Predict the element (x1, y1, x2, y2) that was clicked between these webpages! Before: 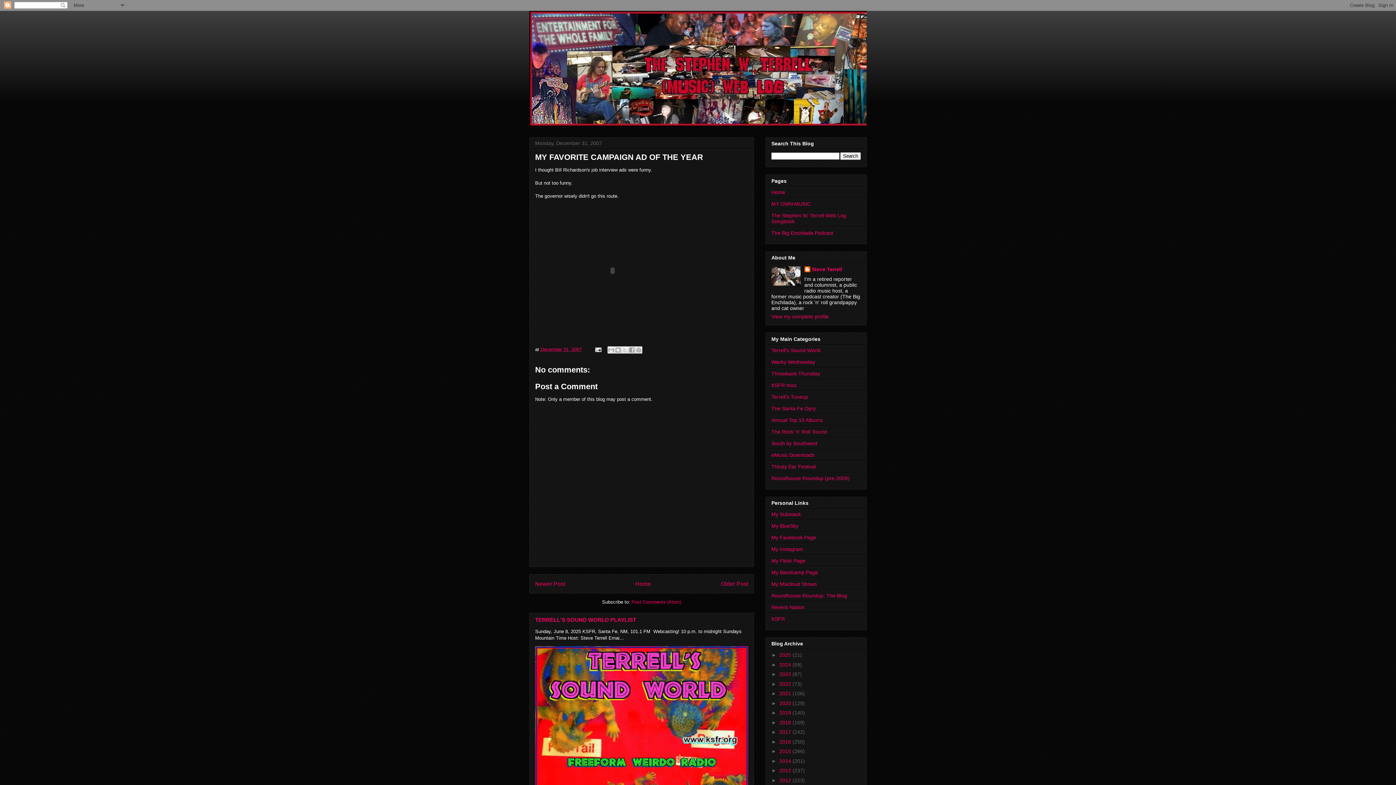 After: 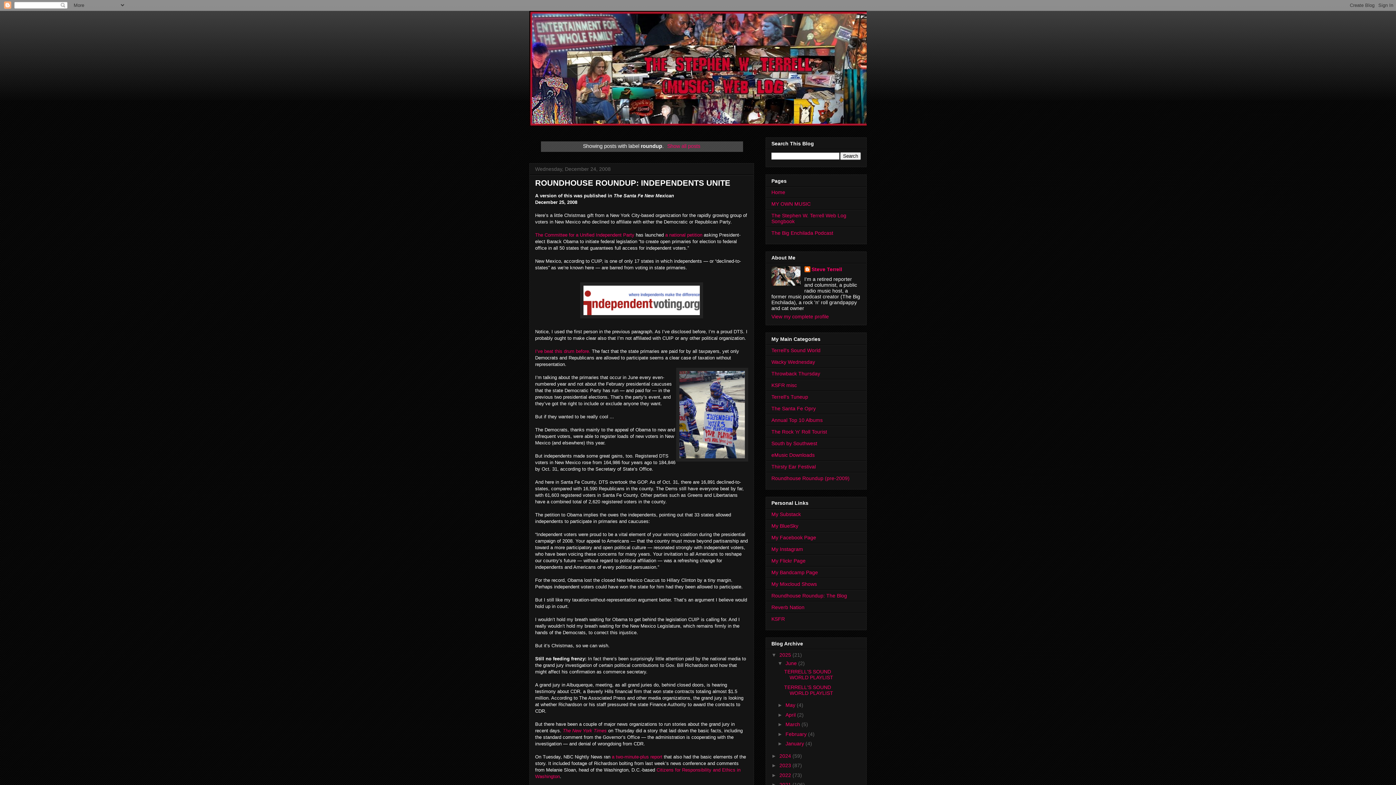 Action: bbox: (771, 475, 849, 481) label: Roundhouse Roundup (pre-2009)